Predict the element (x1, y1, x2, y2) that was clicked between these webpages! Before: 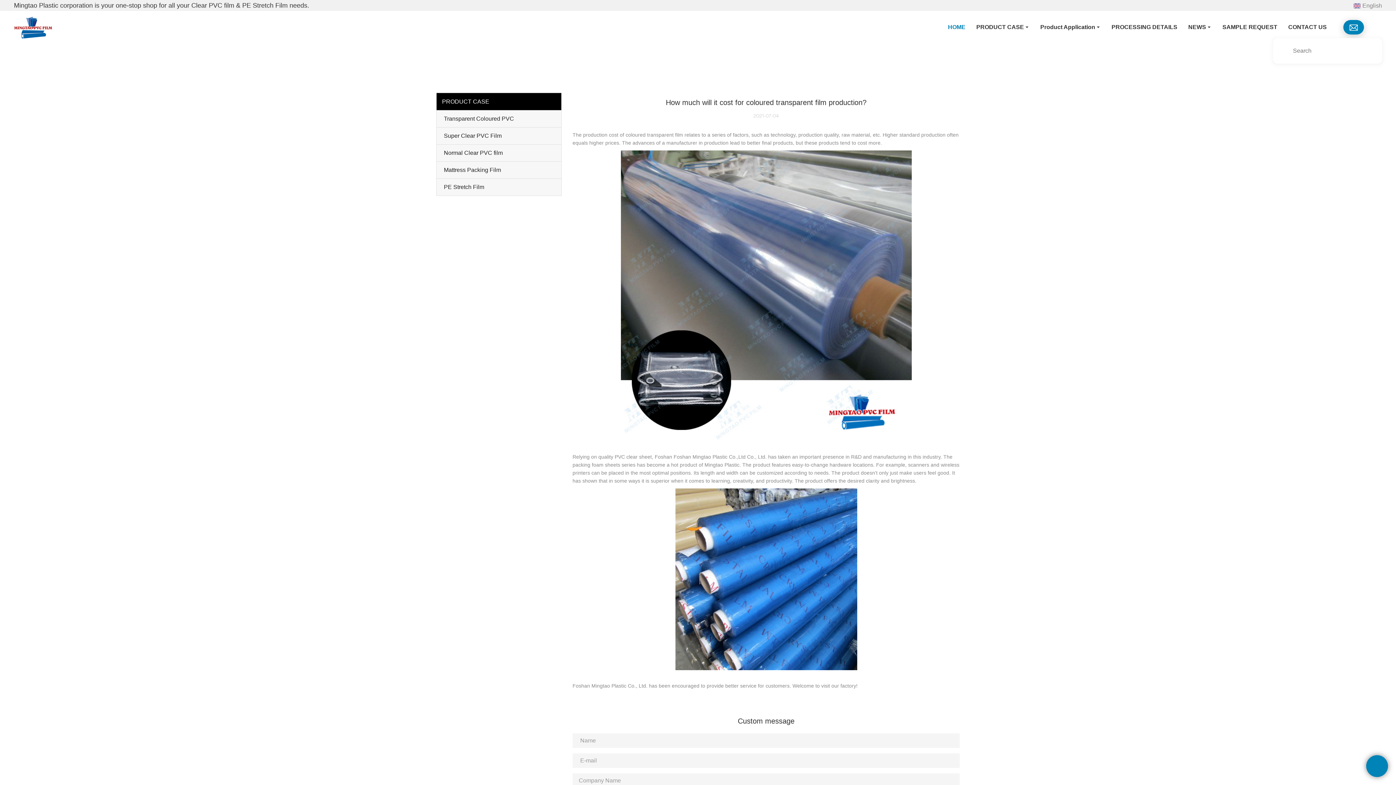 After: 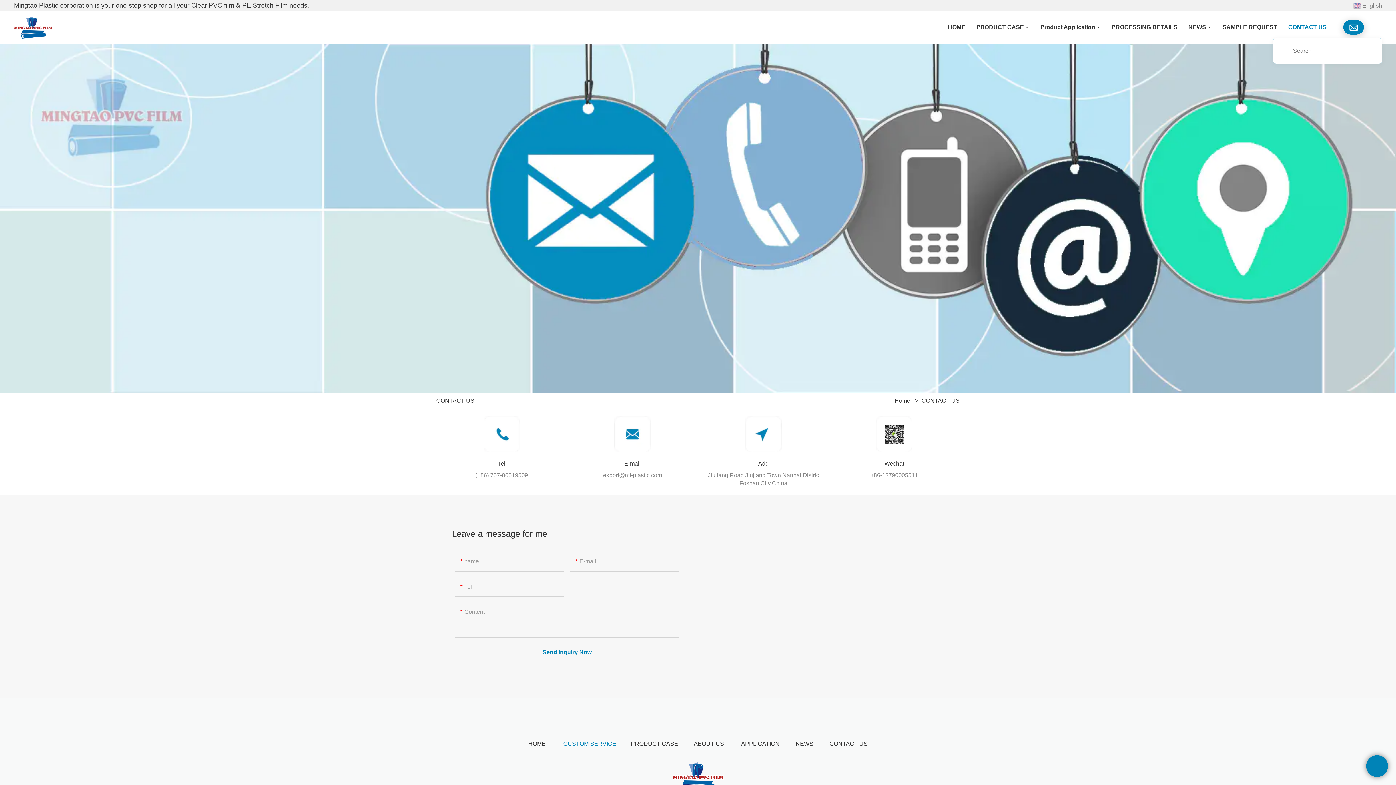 Action: bbox: (1283, 10, 1332, 43) label: CONTACT US